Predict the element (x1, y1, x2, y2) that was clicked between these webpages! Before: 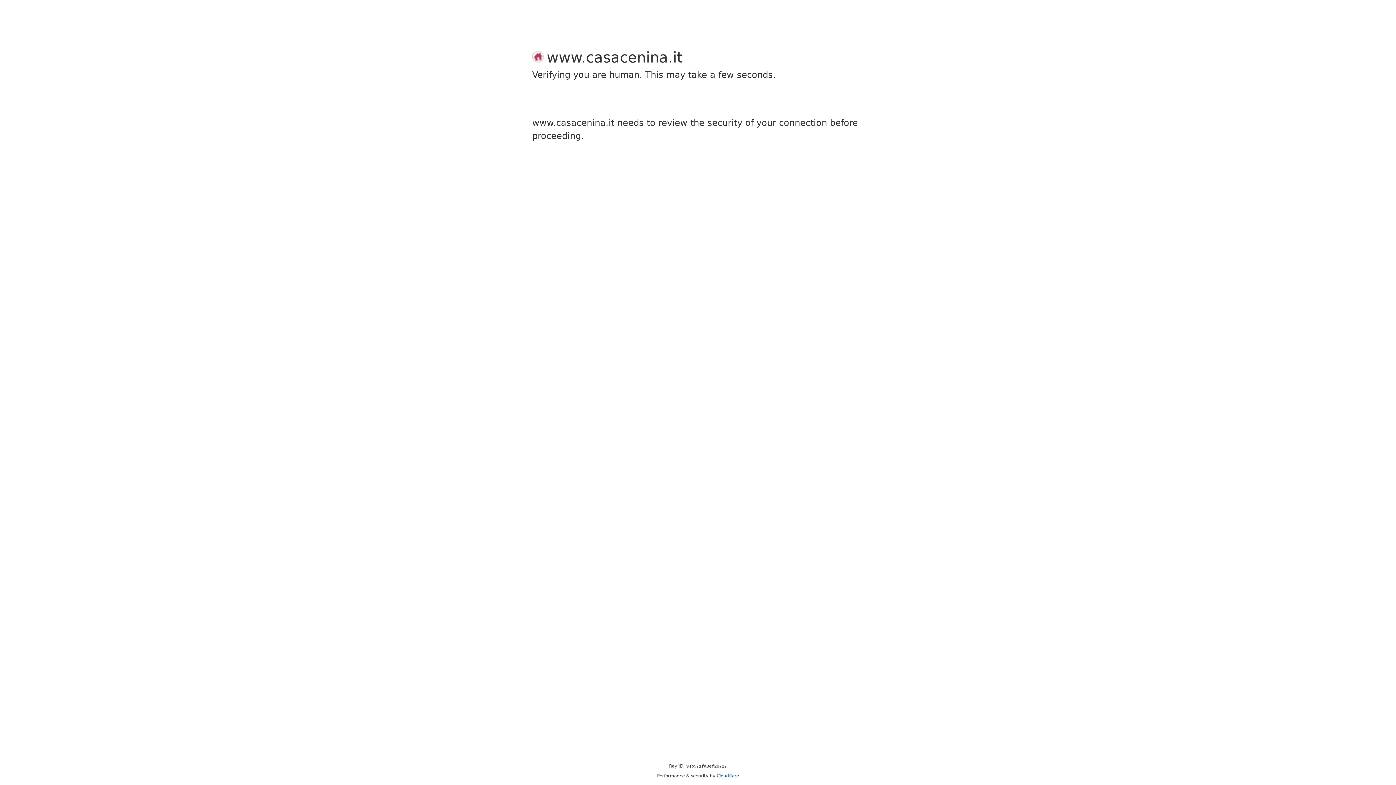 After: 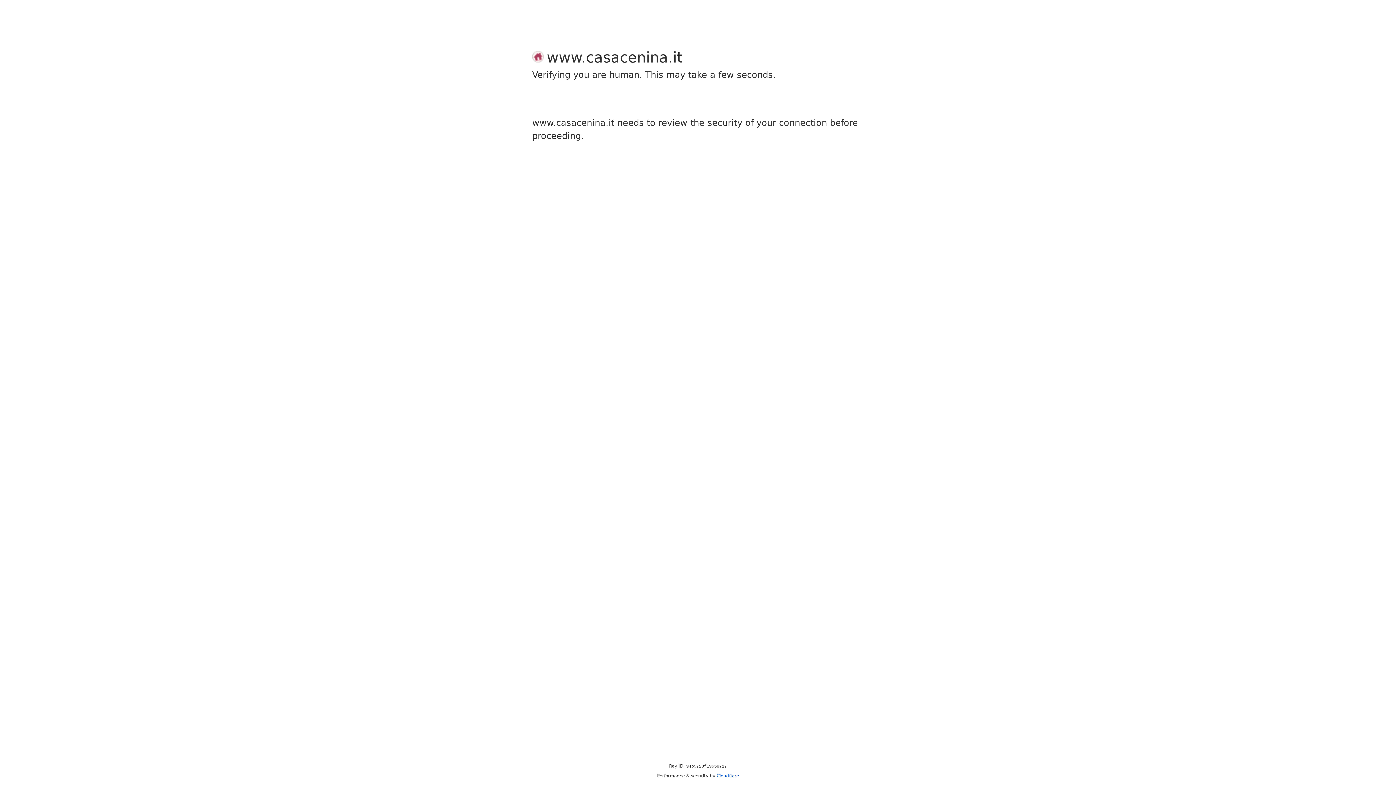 Action: bbox: (716, 773, 739, 778) label: Cloudflare